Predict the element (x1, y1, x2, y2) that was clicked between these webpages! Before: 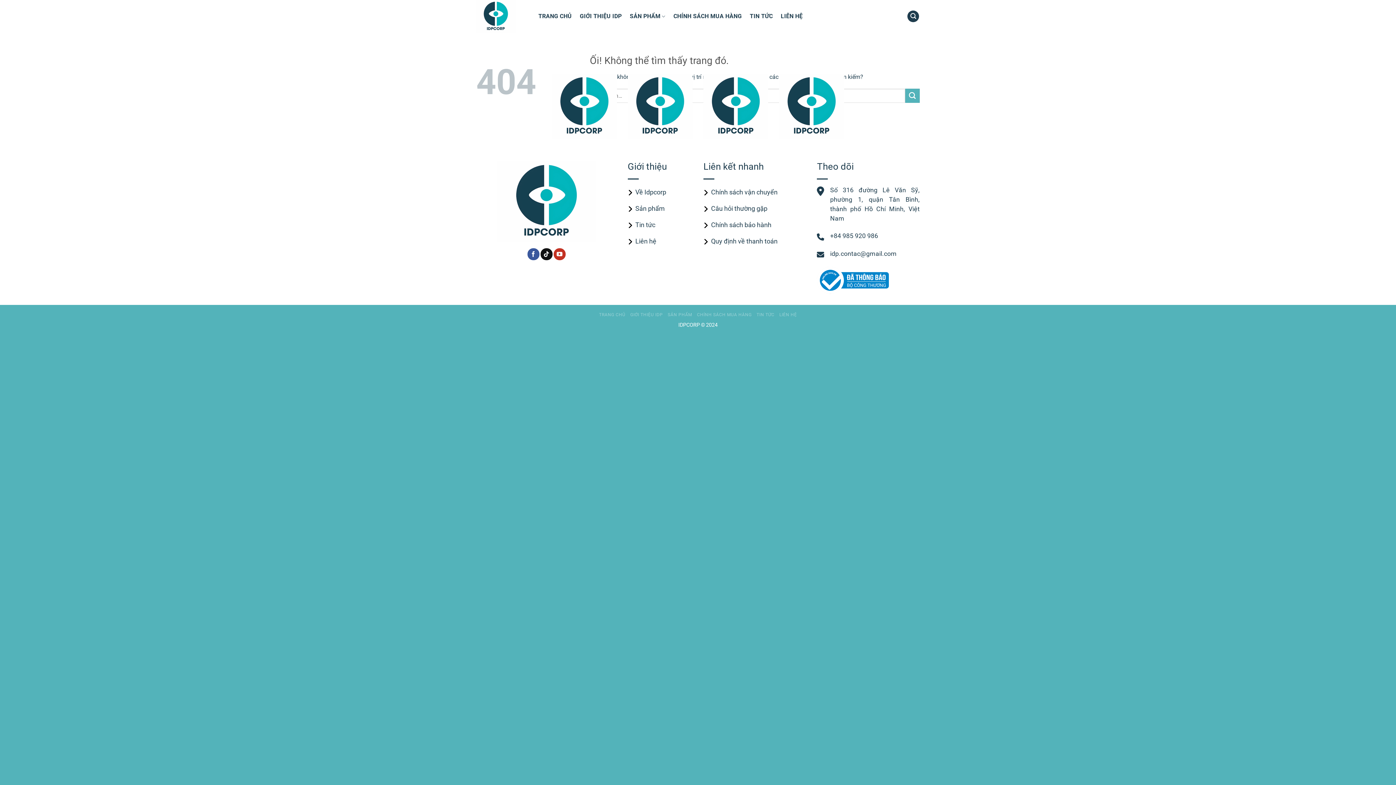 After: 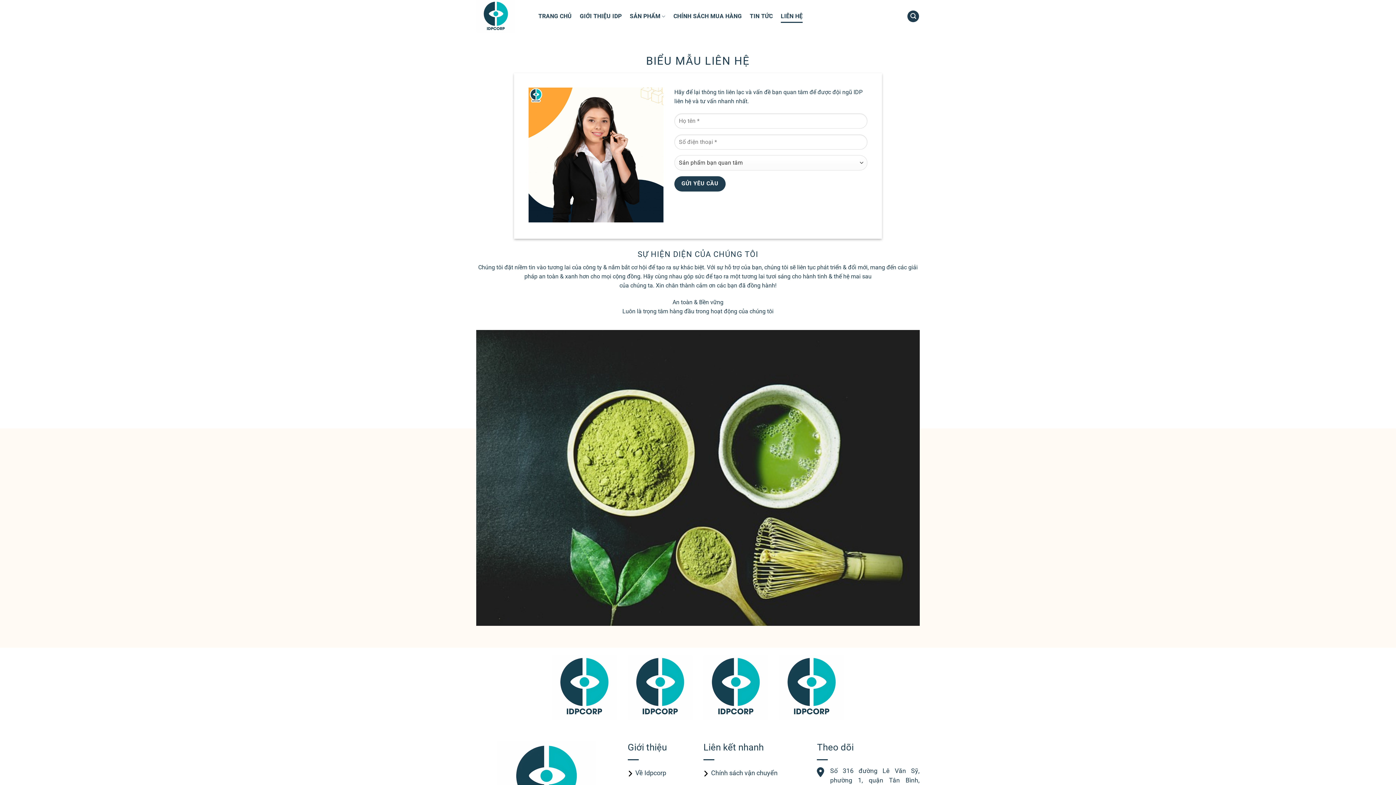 Action: bbox: (779, 312, 797, 317) label: LIÊN HỆ